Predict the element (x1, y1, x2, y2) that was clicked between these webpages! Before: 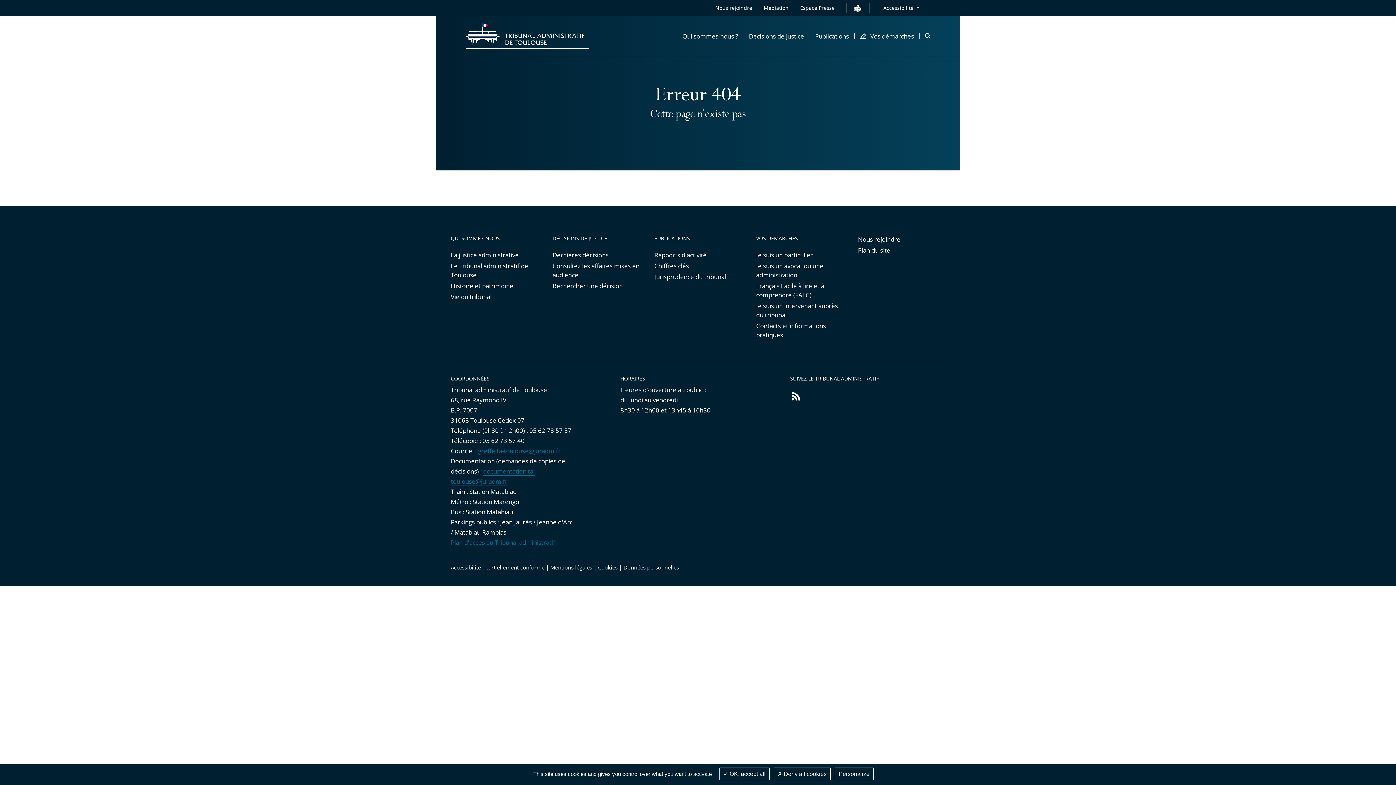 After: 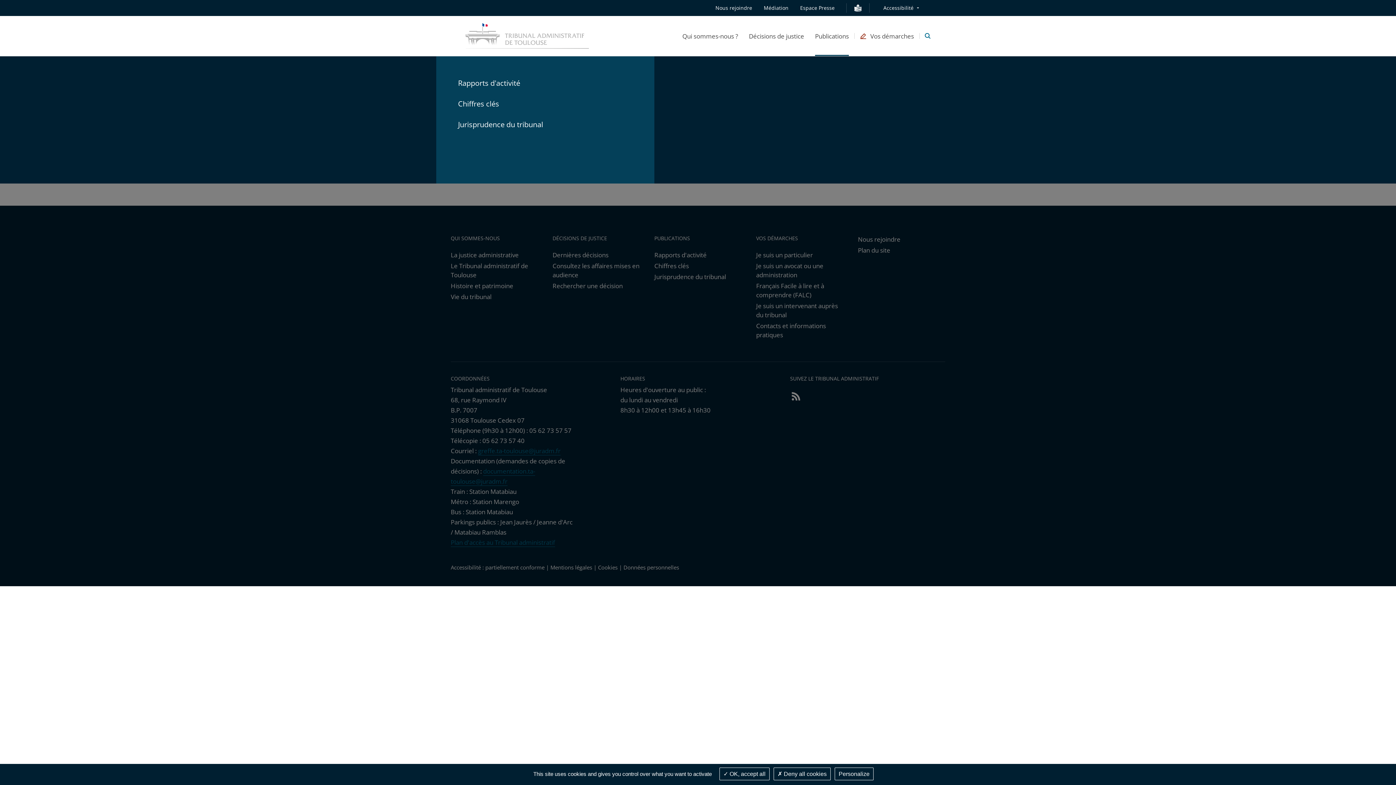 Action: bbox: (815, 16, 849, 56) label: Publications